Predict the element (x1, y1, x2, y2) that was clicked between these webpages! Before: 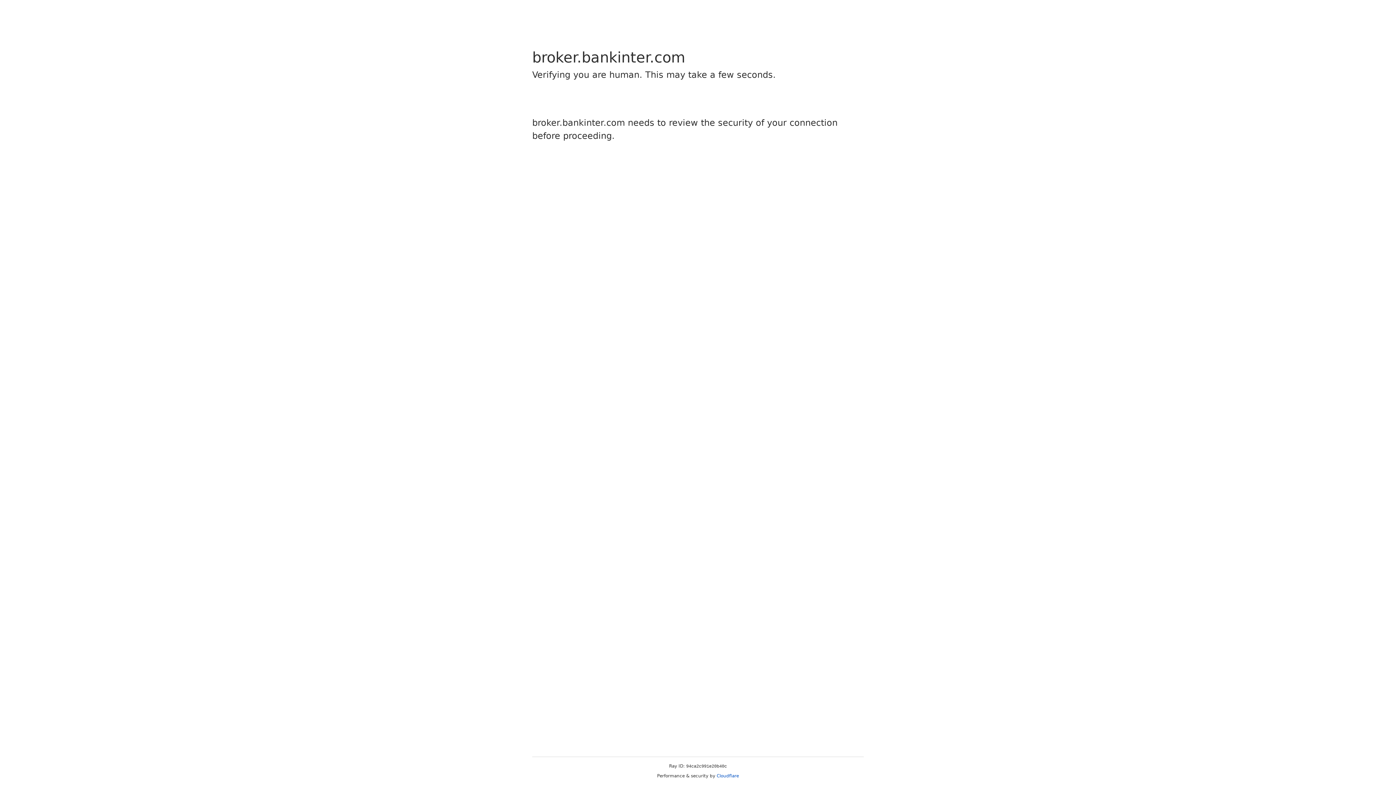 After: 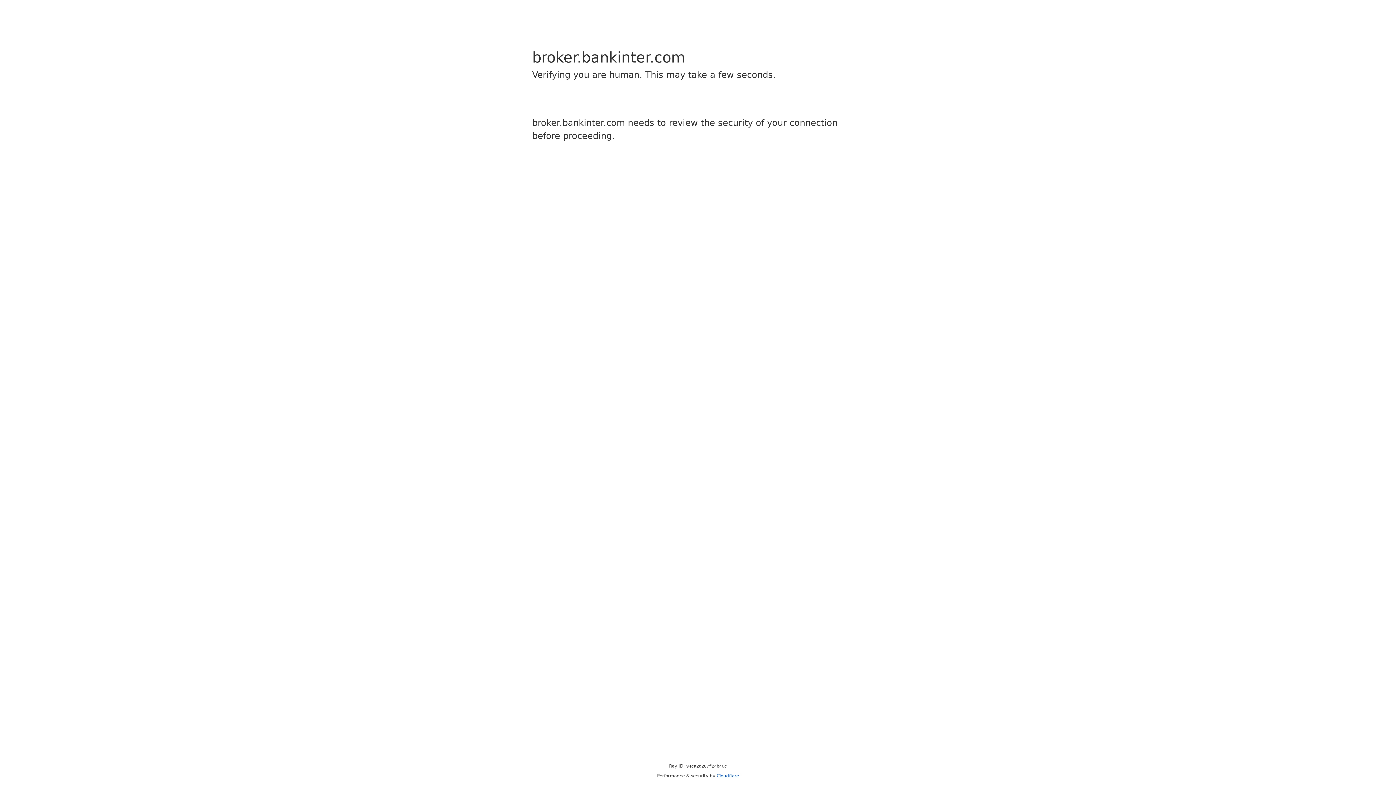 Action: label: Cloudflare bbox: (716, 773, 739, 778)